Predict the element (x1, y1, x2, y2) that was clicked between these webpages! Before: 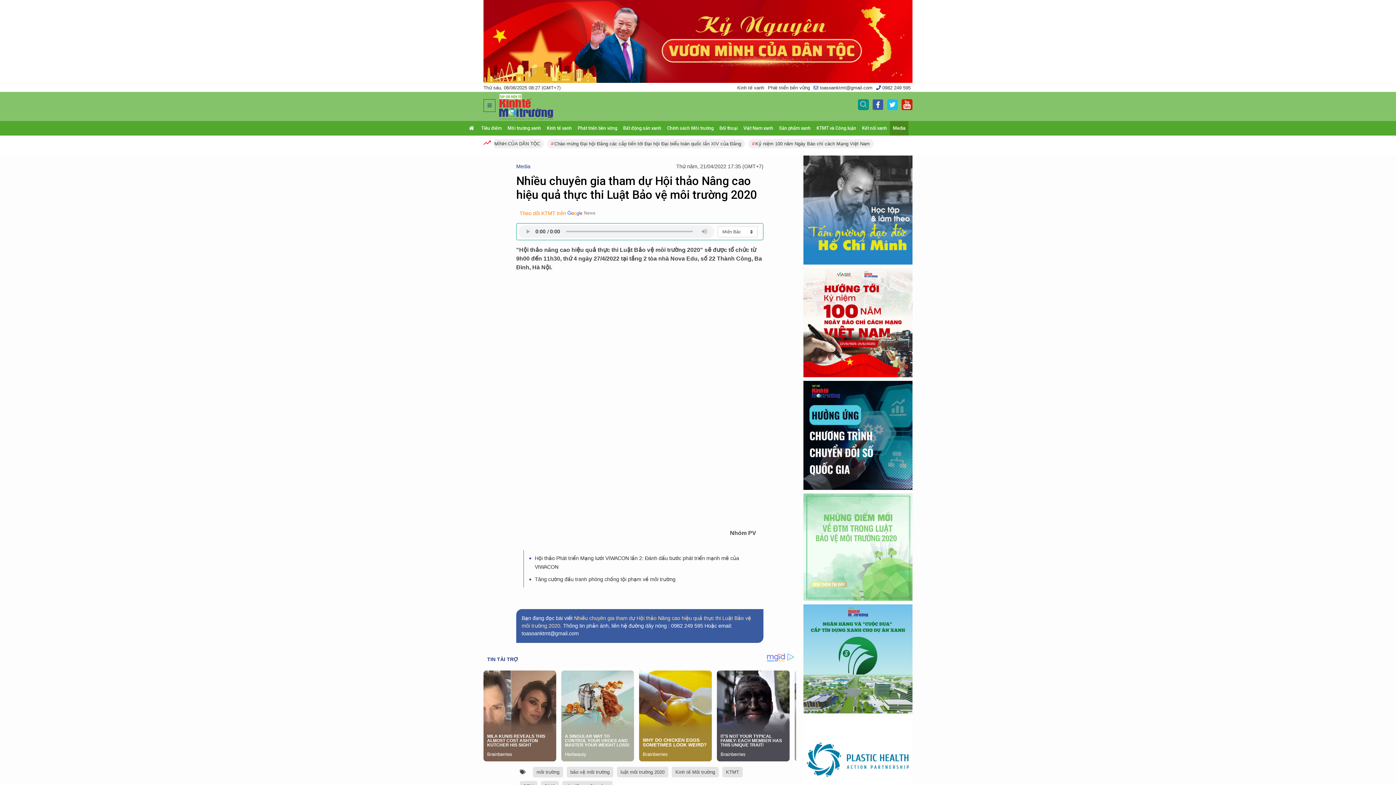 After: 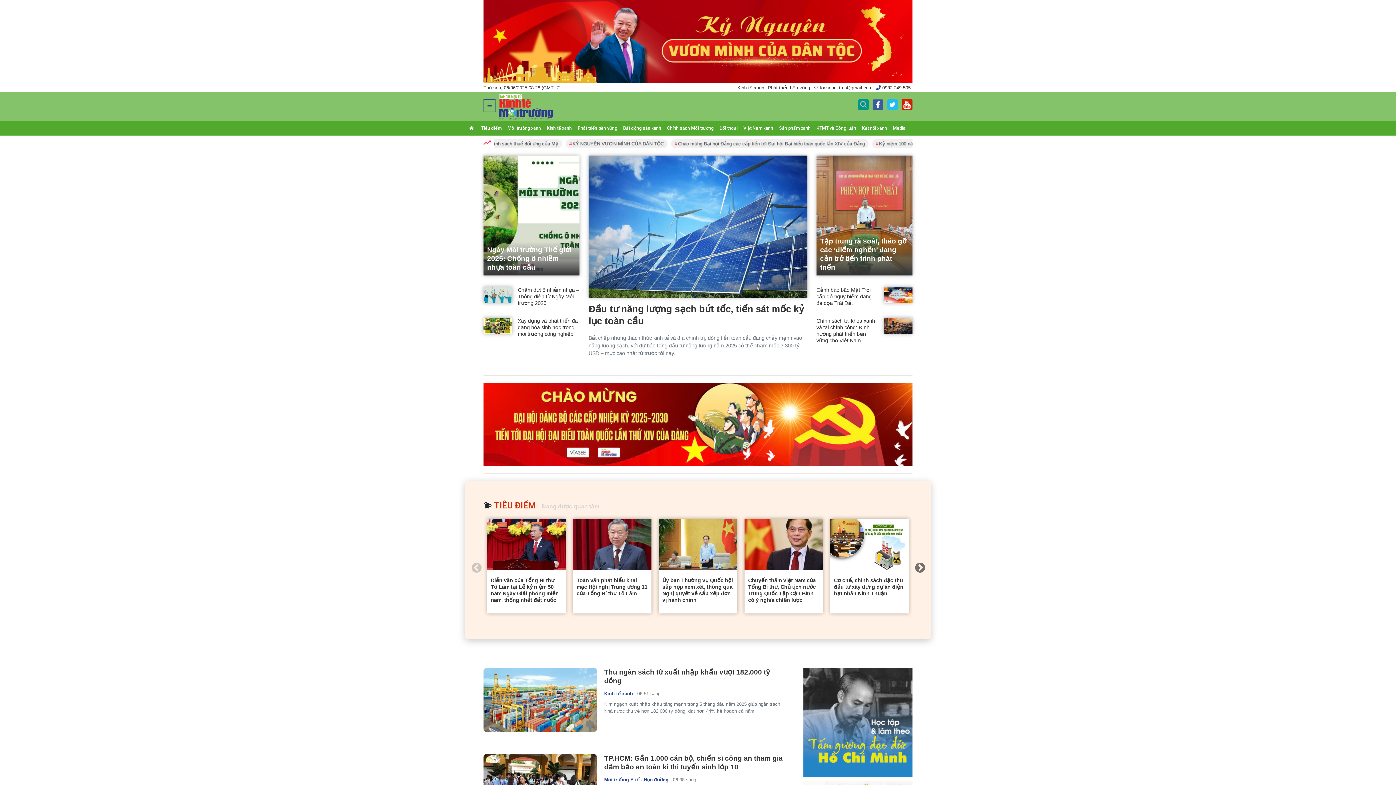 Action: label: Kinh tế xanh bbox: (737, 85, 764, 90)